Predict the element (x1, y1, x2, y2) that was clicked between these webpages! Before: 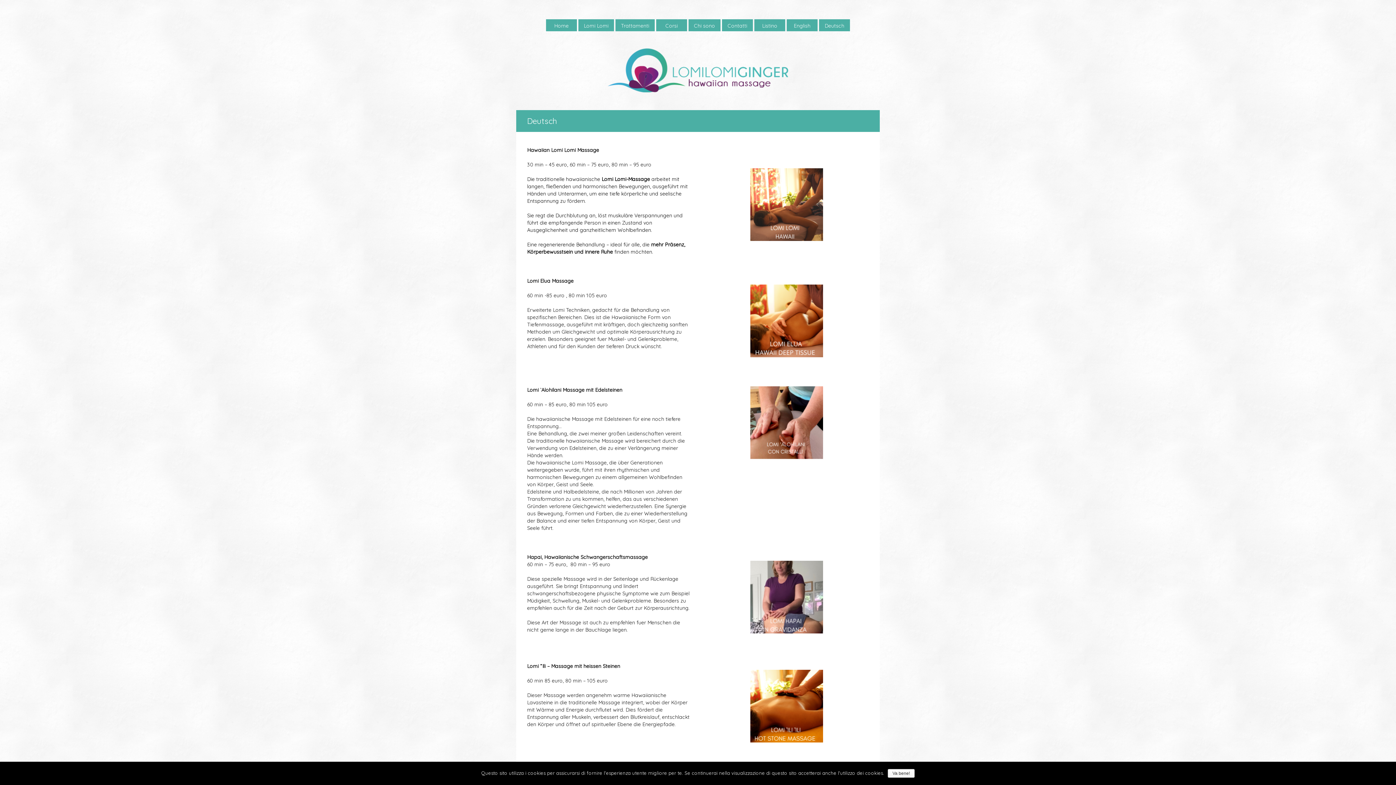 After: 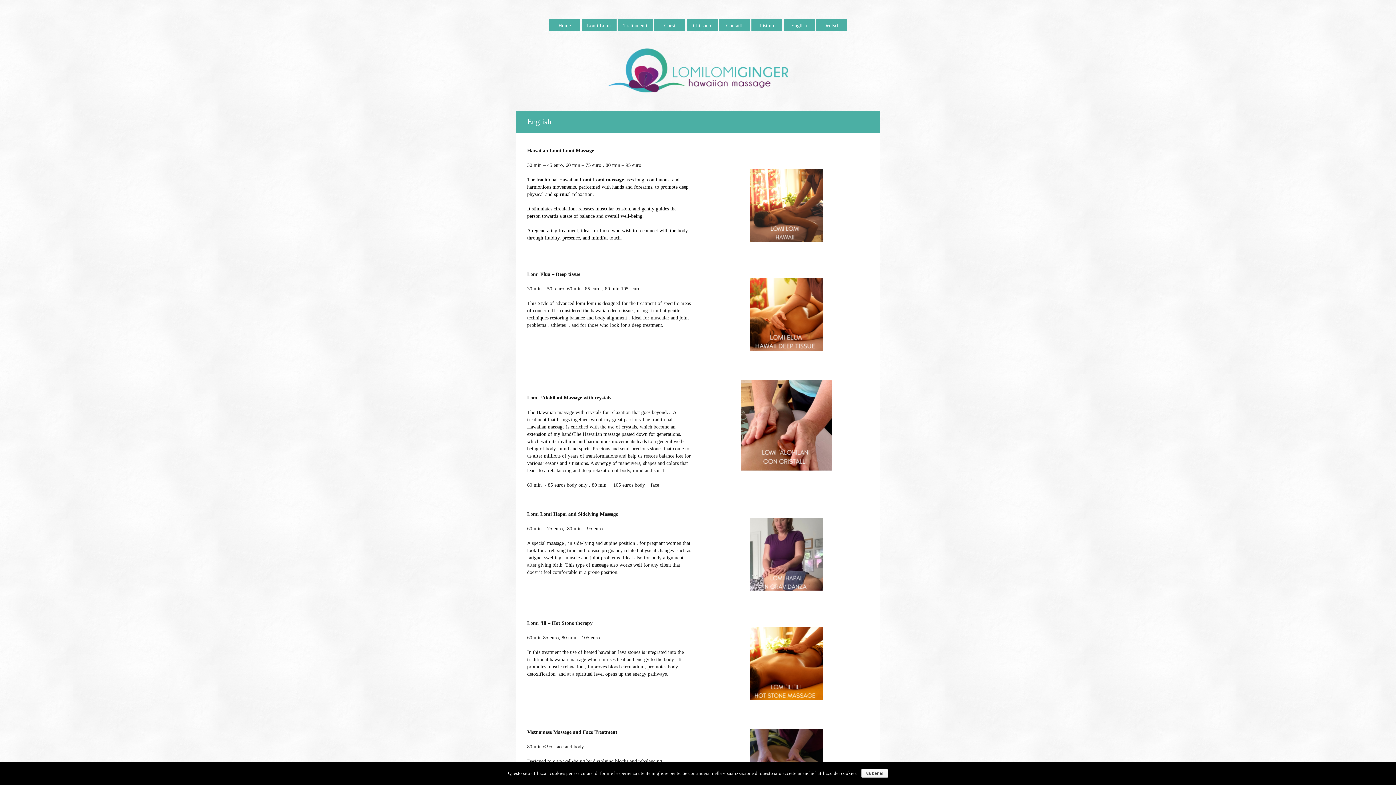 Action: bbox: (786, 0, 817, 31) label: English